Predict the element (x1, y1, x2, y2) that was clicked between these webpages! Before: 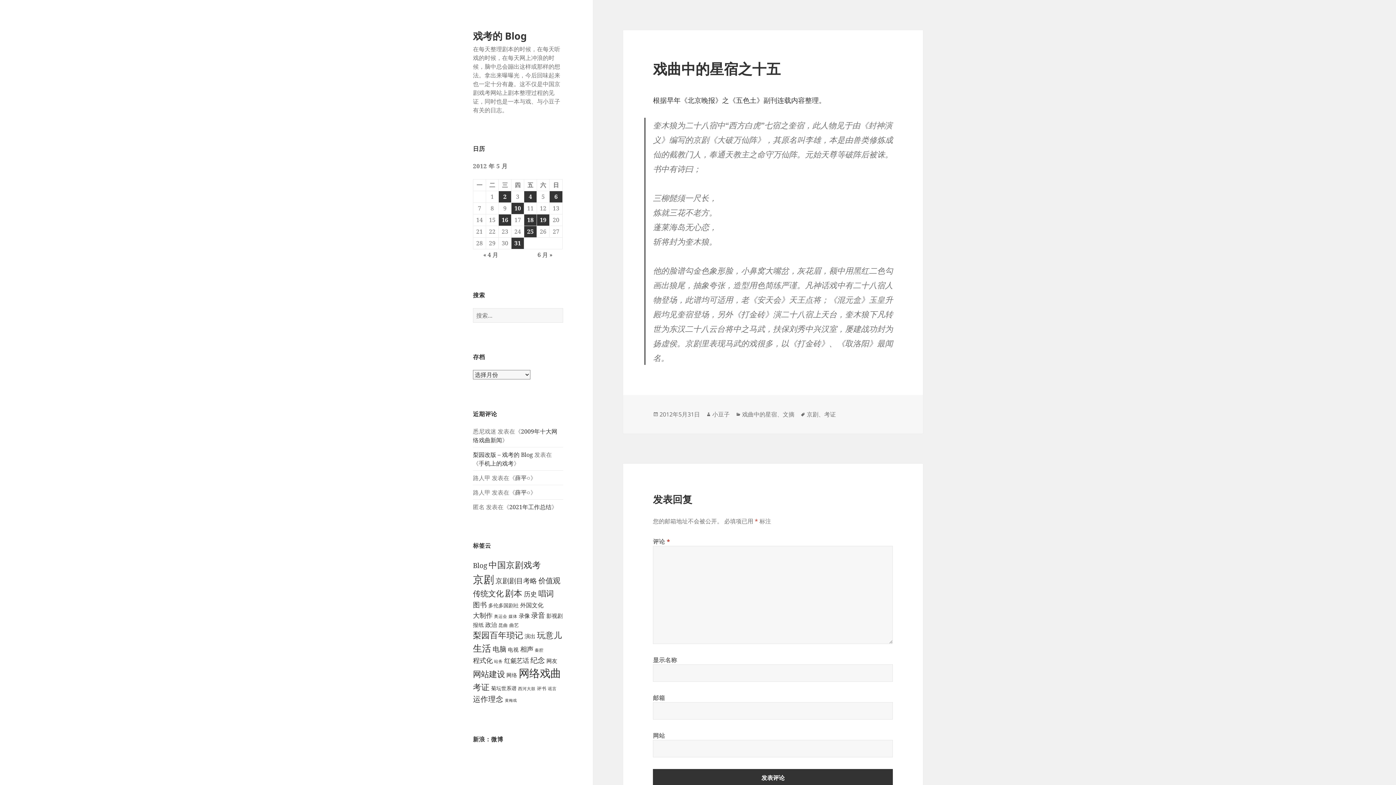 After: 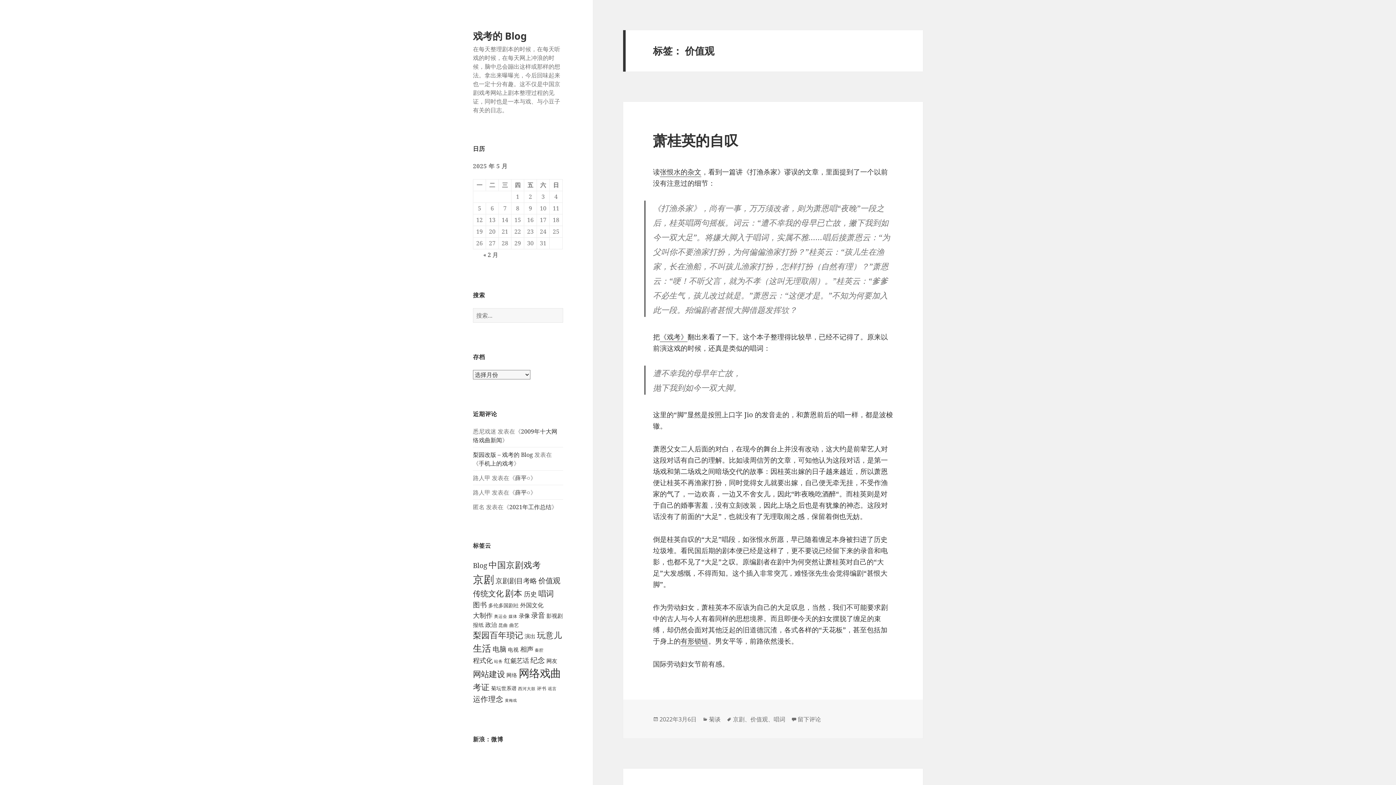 Action: bbox: (538, 575, 560, 585) label: 价值观 (40 项)